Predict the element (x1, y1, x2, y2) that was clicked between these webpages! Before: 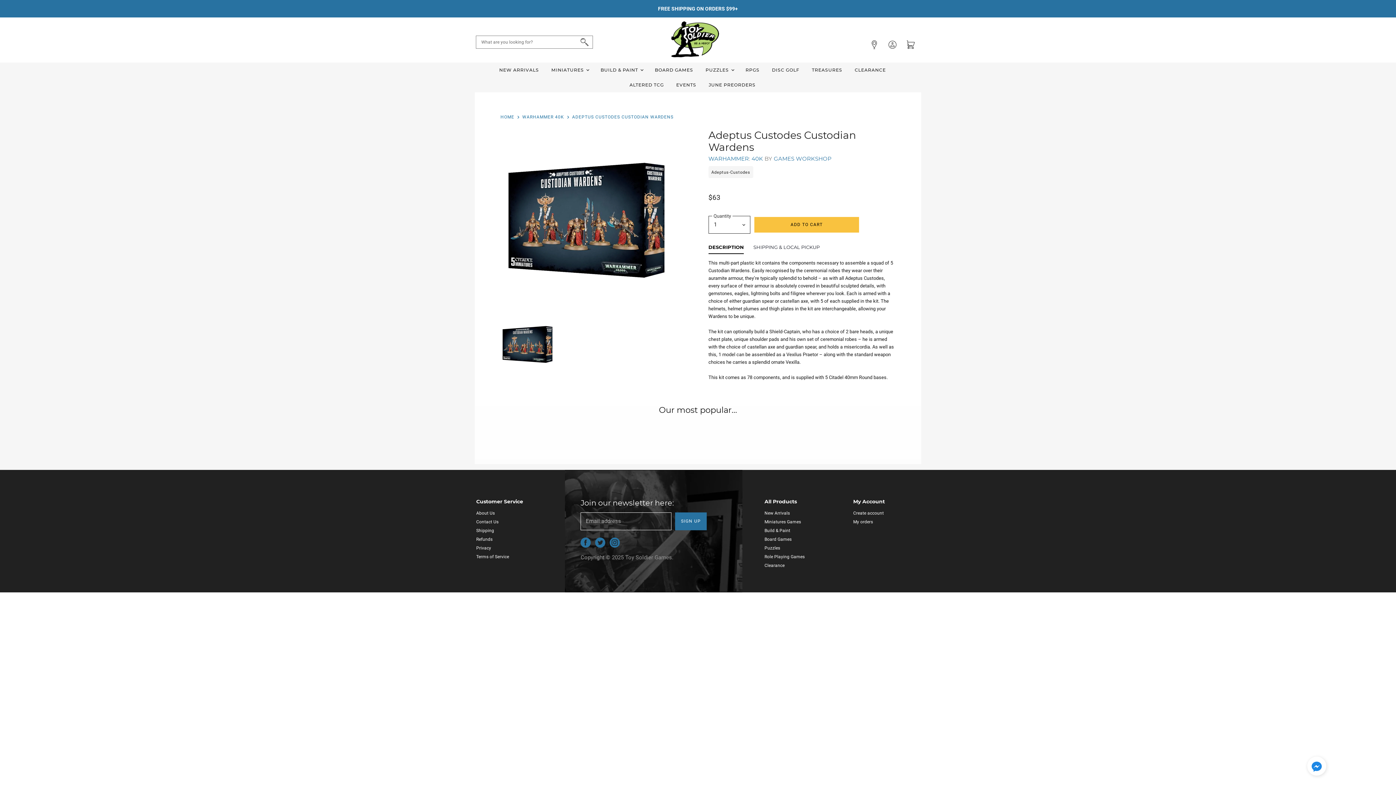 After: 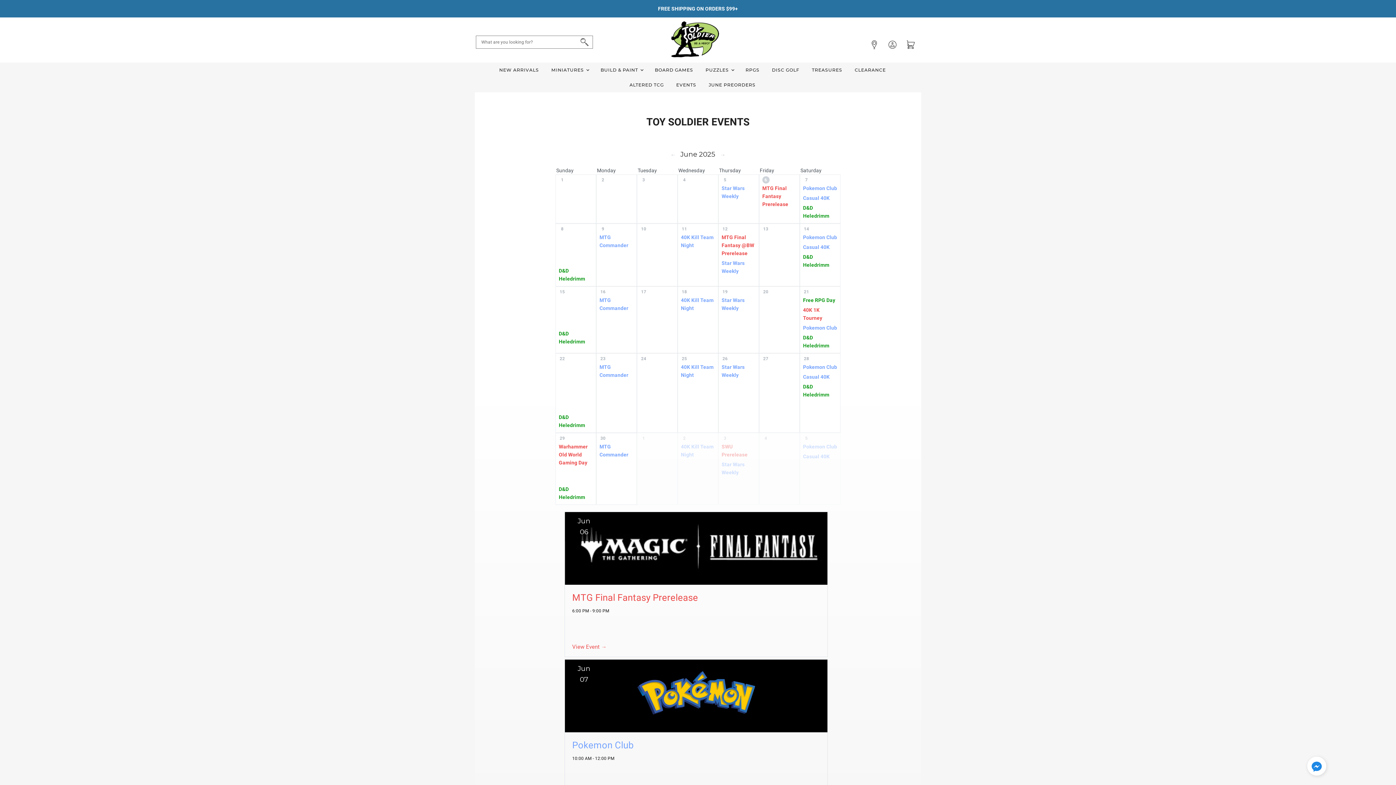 Action: bbox: (670, 77, 701, 92) label: EVENTS